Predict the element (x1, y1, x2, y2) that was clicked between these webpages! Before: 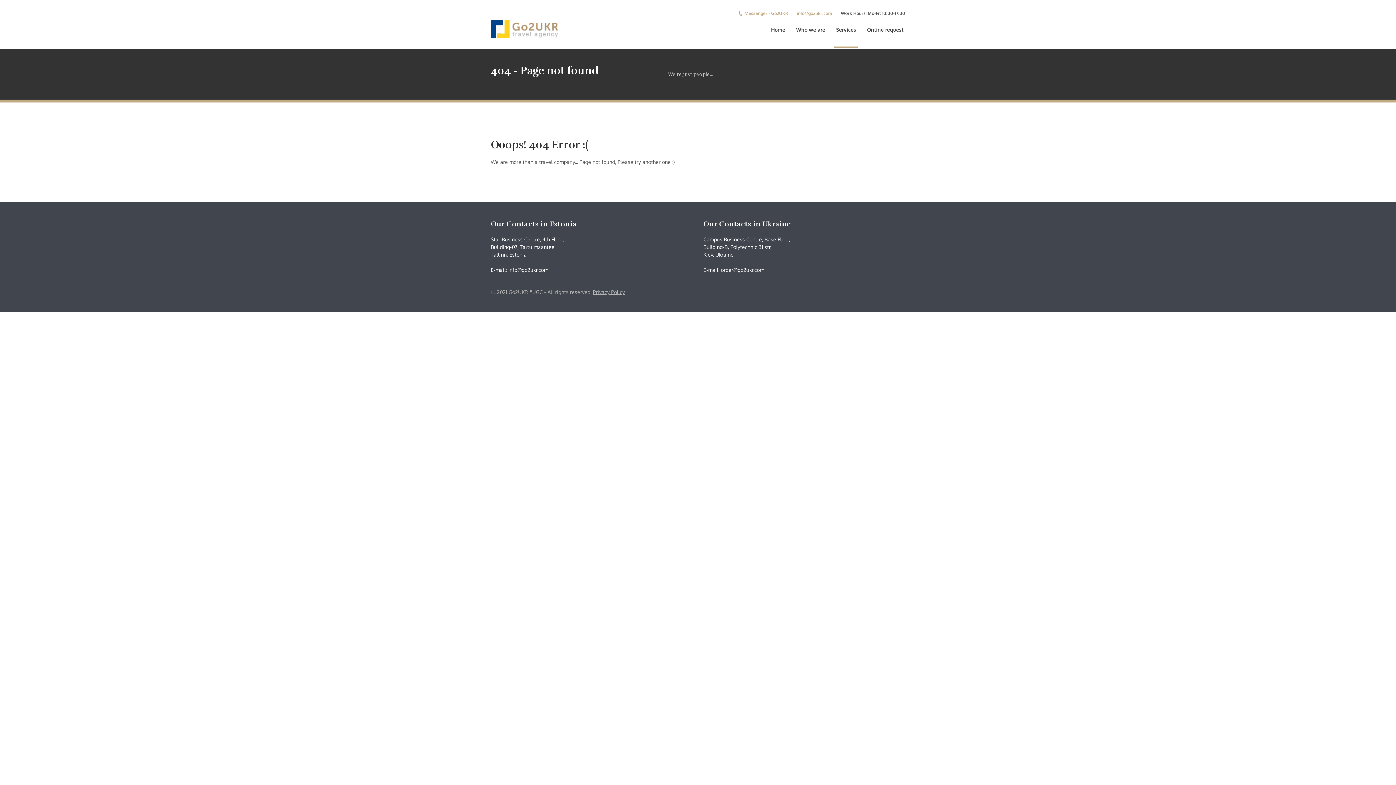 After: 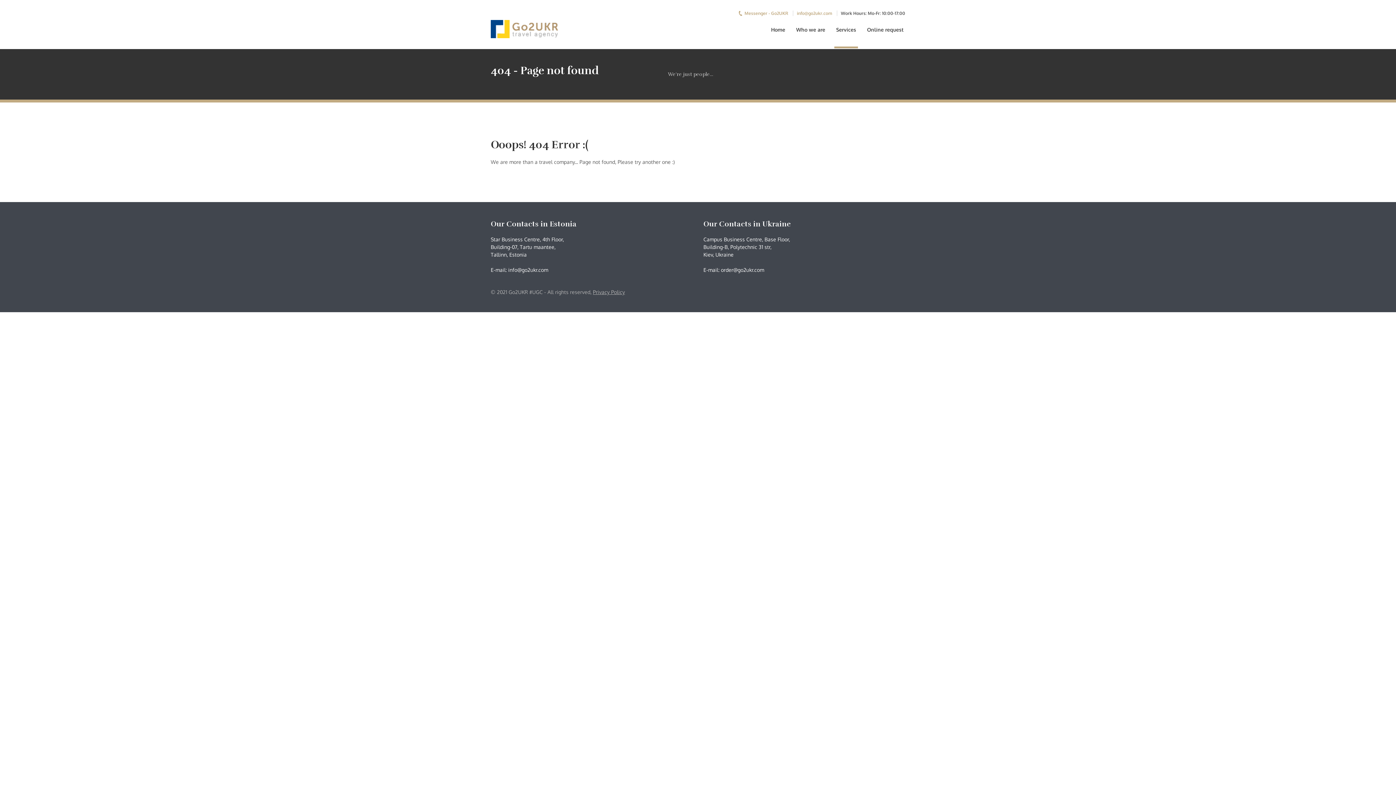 Action: label: info@go2ukr.com bbox: (508, 267, 548, 273)